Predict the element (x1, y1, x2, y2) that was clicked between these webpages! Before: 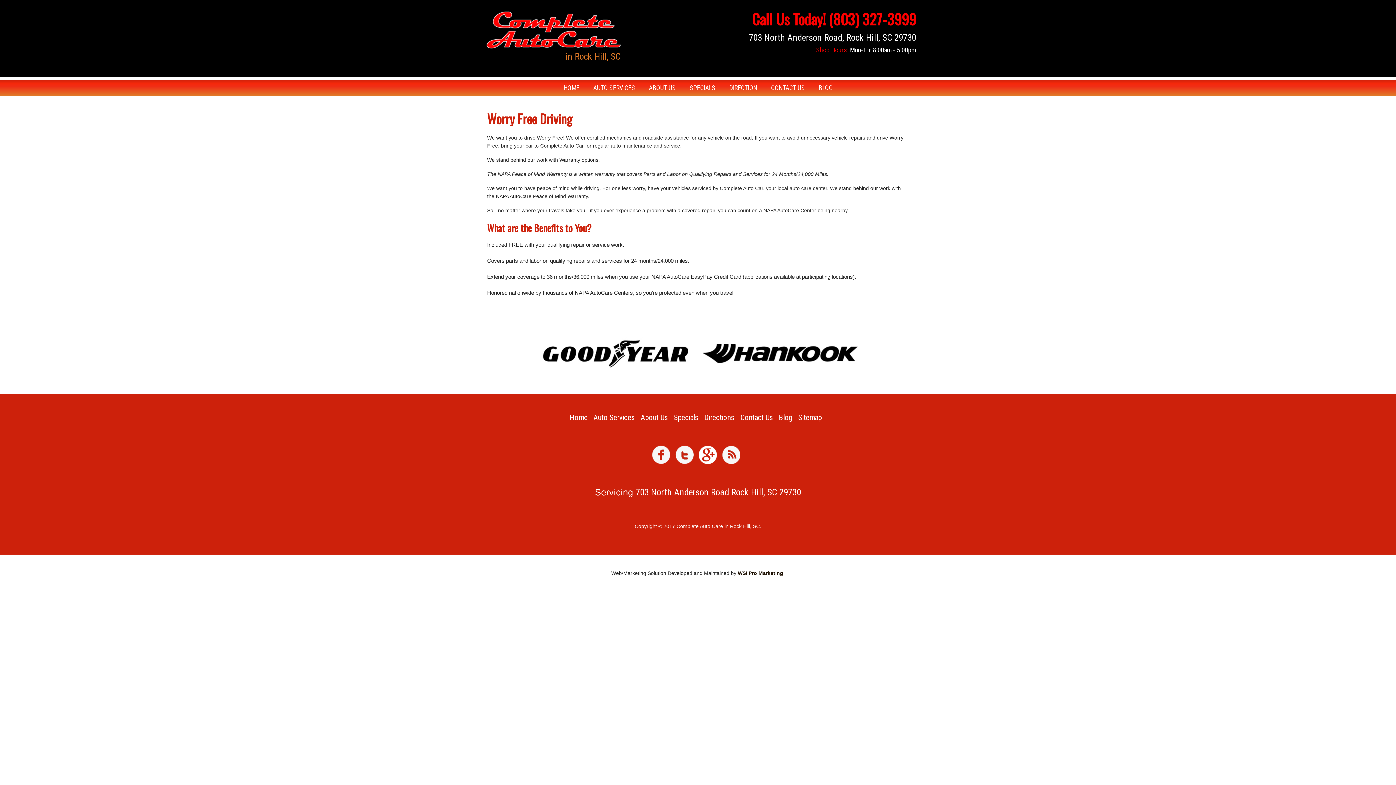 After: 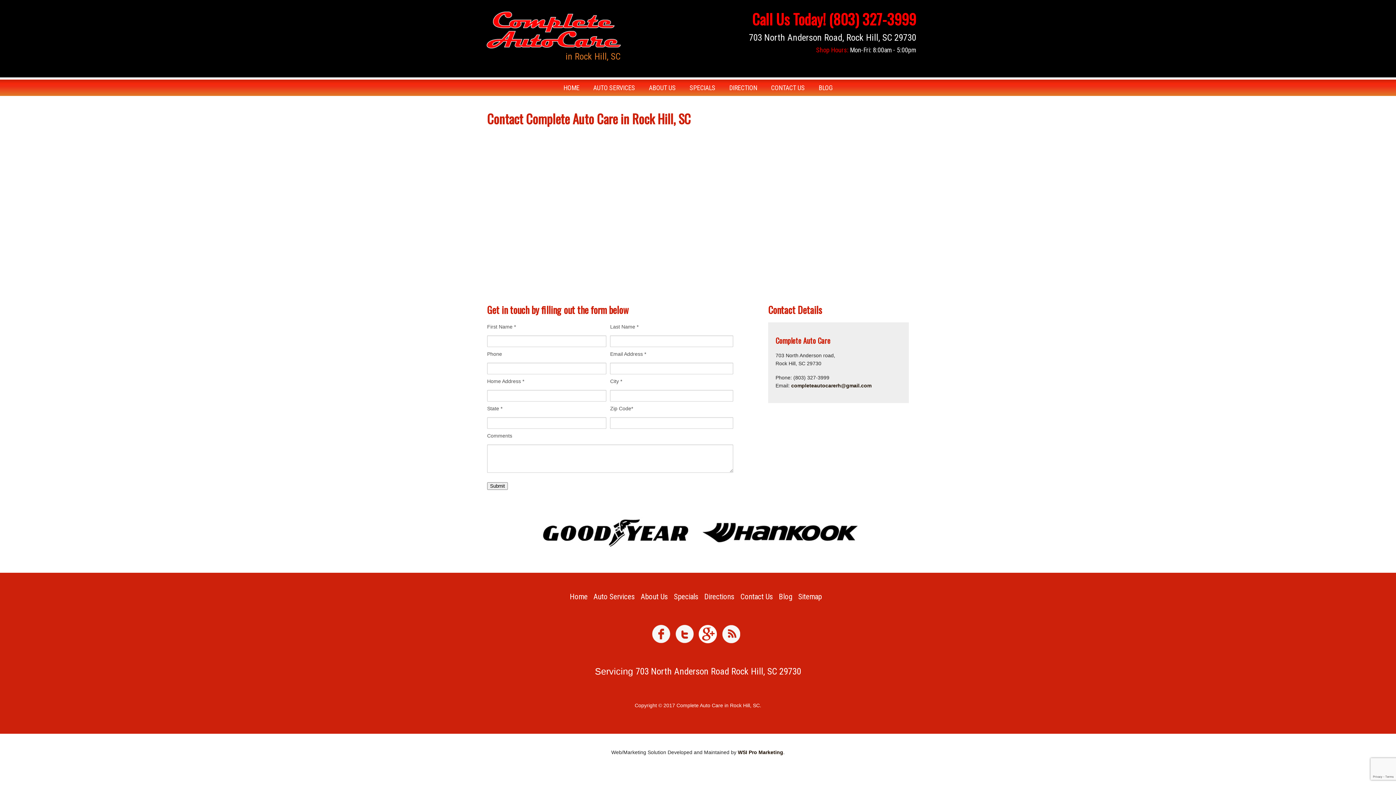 Action: bbox: (765, 79, 811, 95) label: CONTACT US